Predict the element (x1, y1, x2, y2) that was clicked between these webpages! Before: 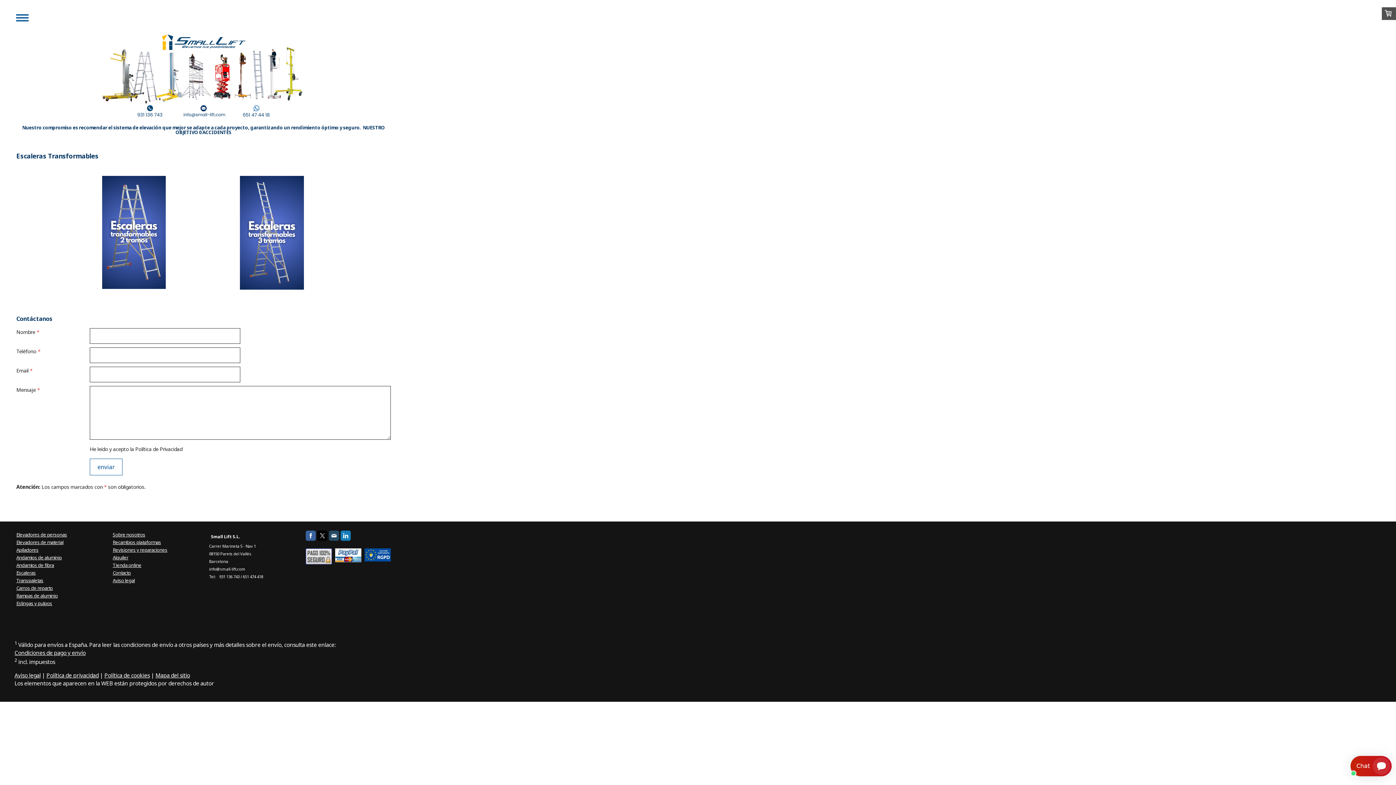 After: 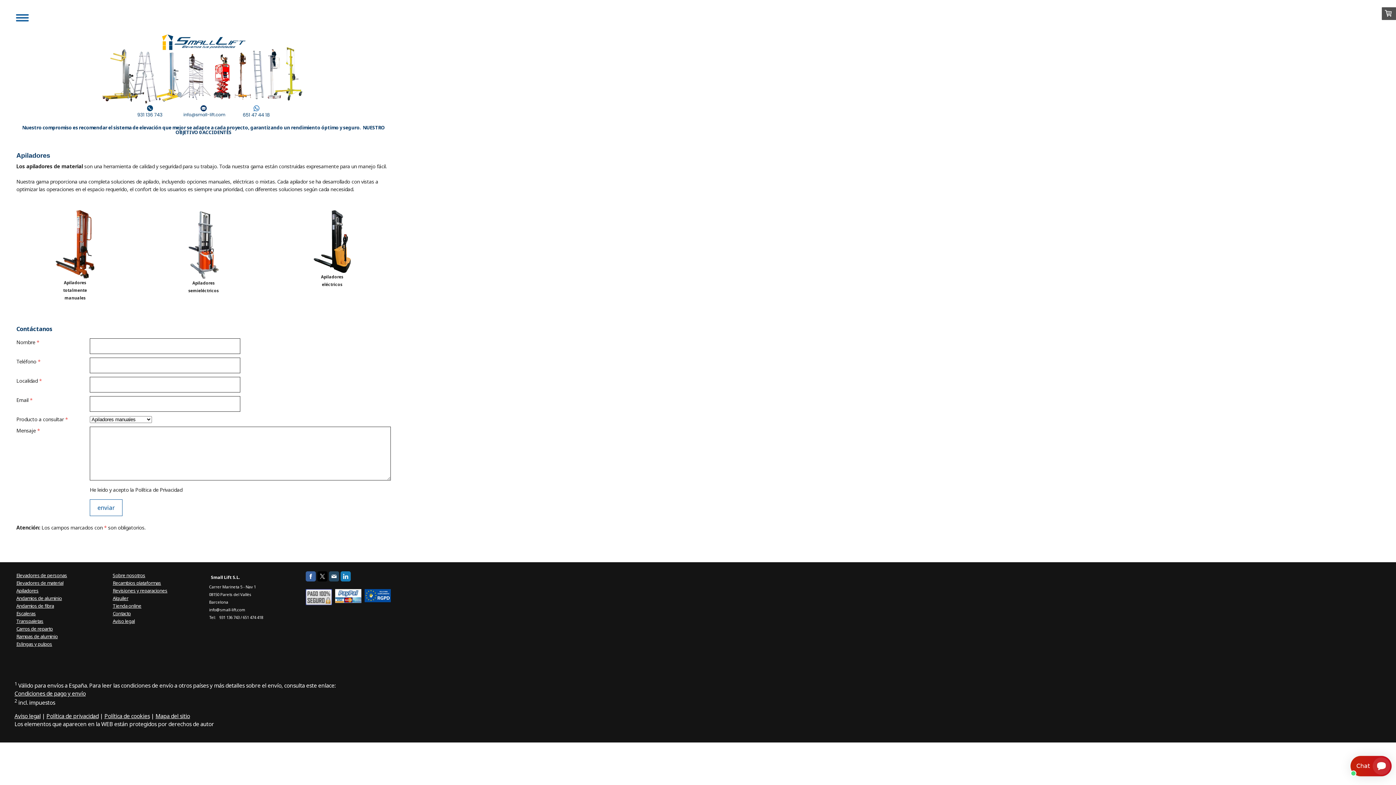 Action: bbox: (16, 544, 38, 554) label: Apiladores